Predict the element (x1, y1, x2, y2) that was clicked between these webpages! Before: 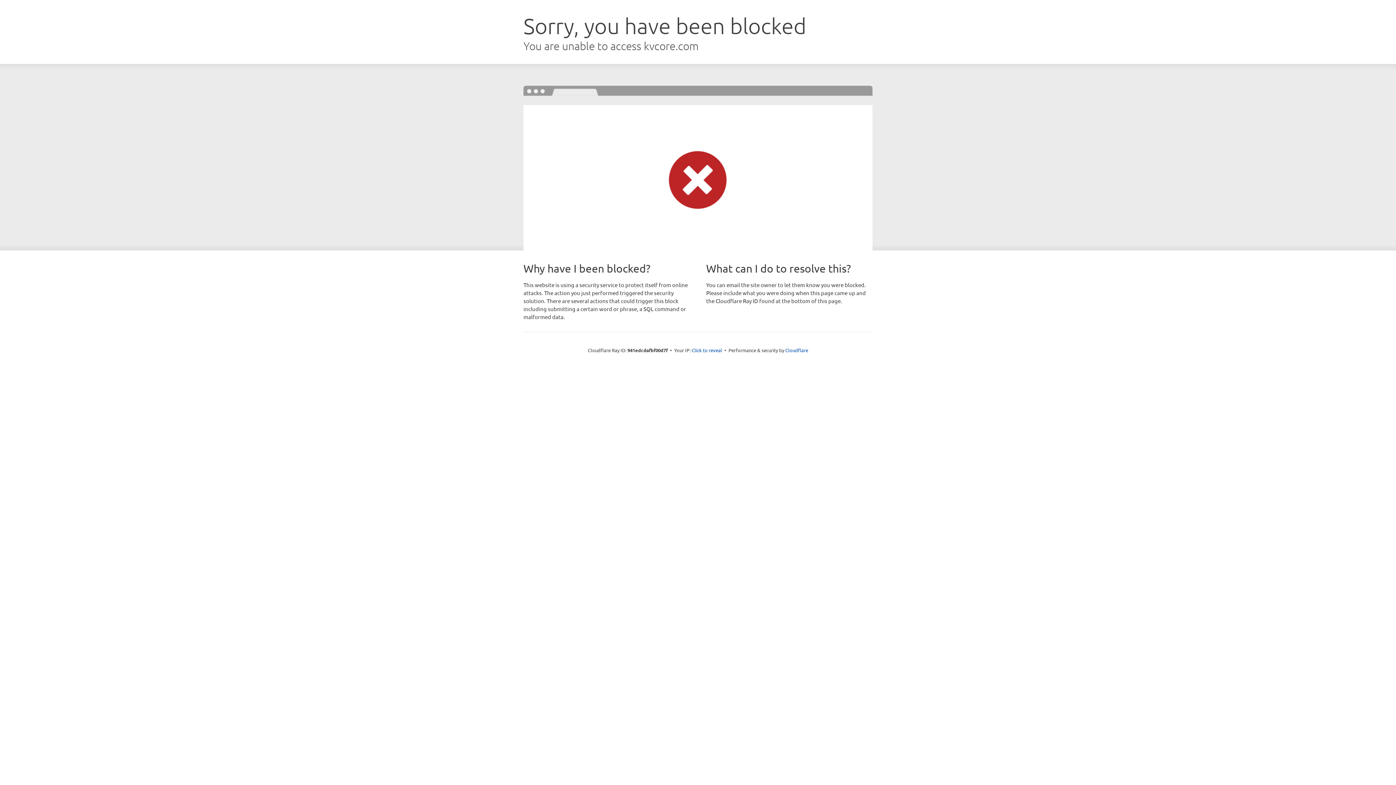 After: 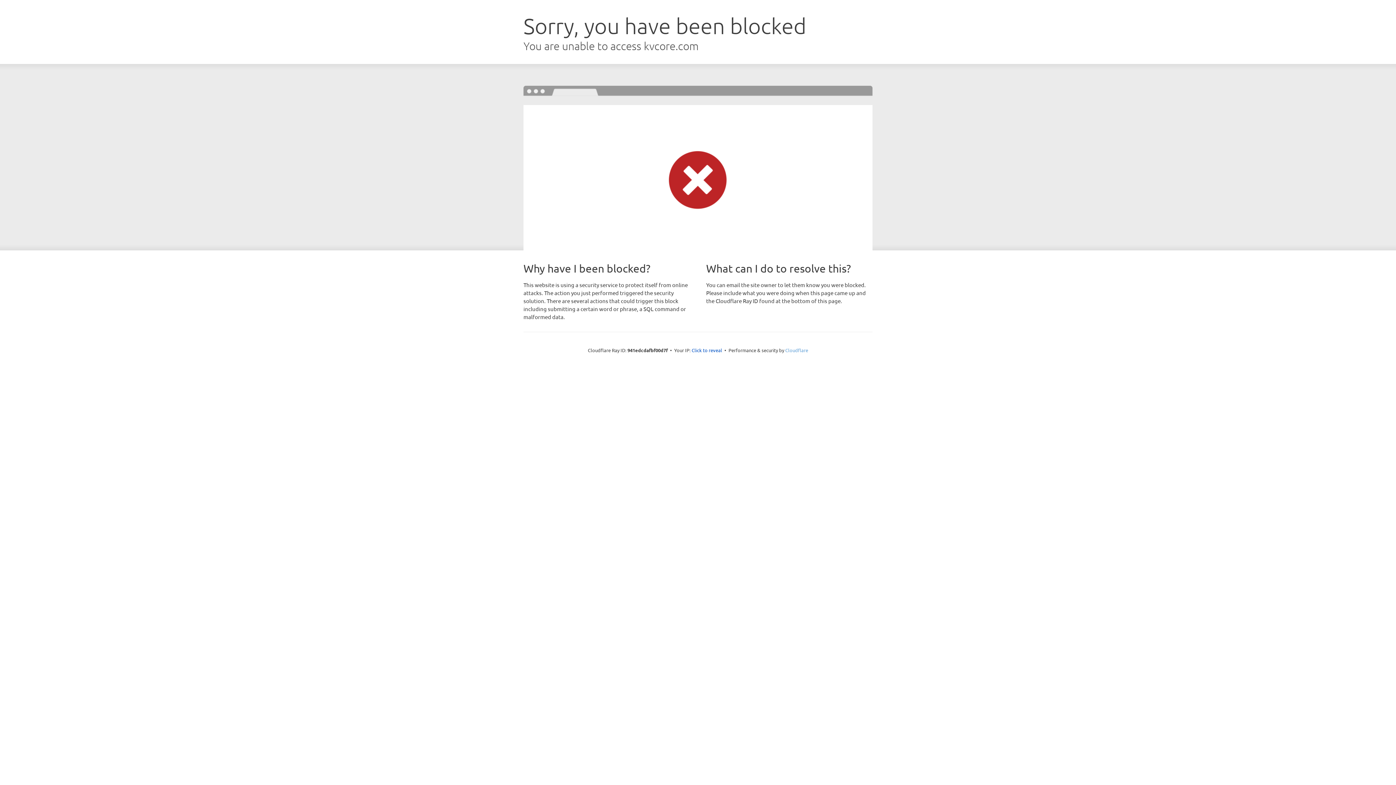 Action: bbox: (785, 347, 808, 353) label: Cloudflare